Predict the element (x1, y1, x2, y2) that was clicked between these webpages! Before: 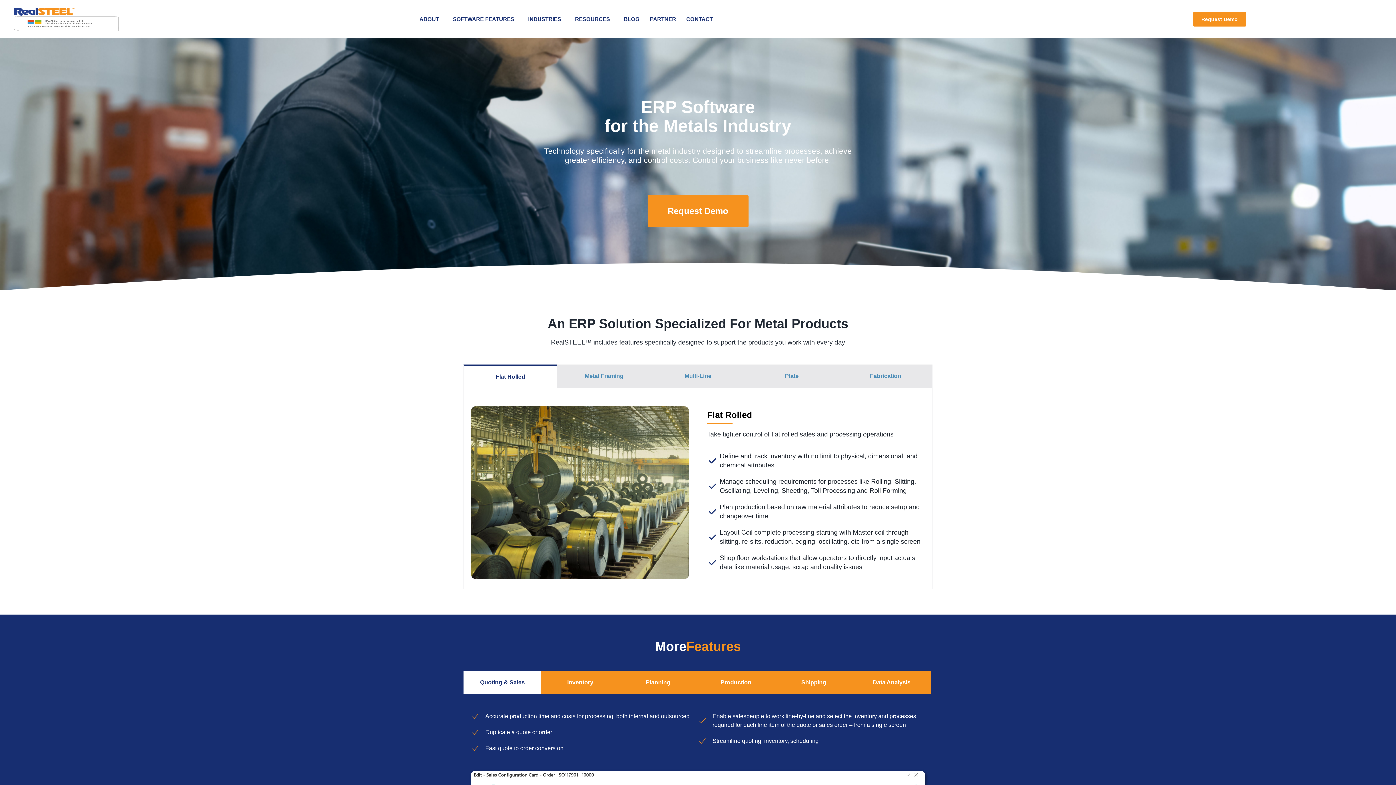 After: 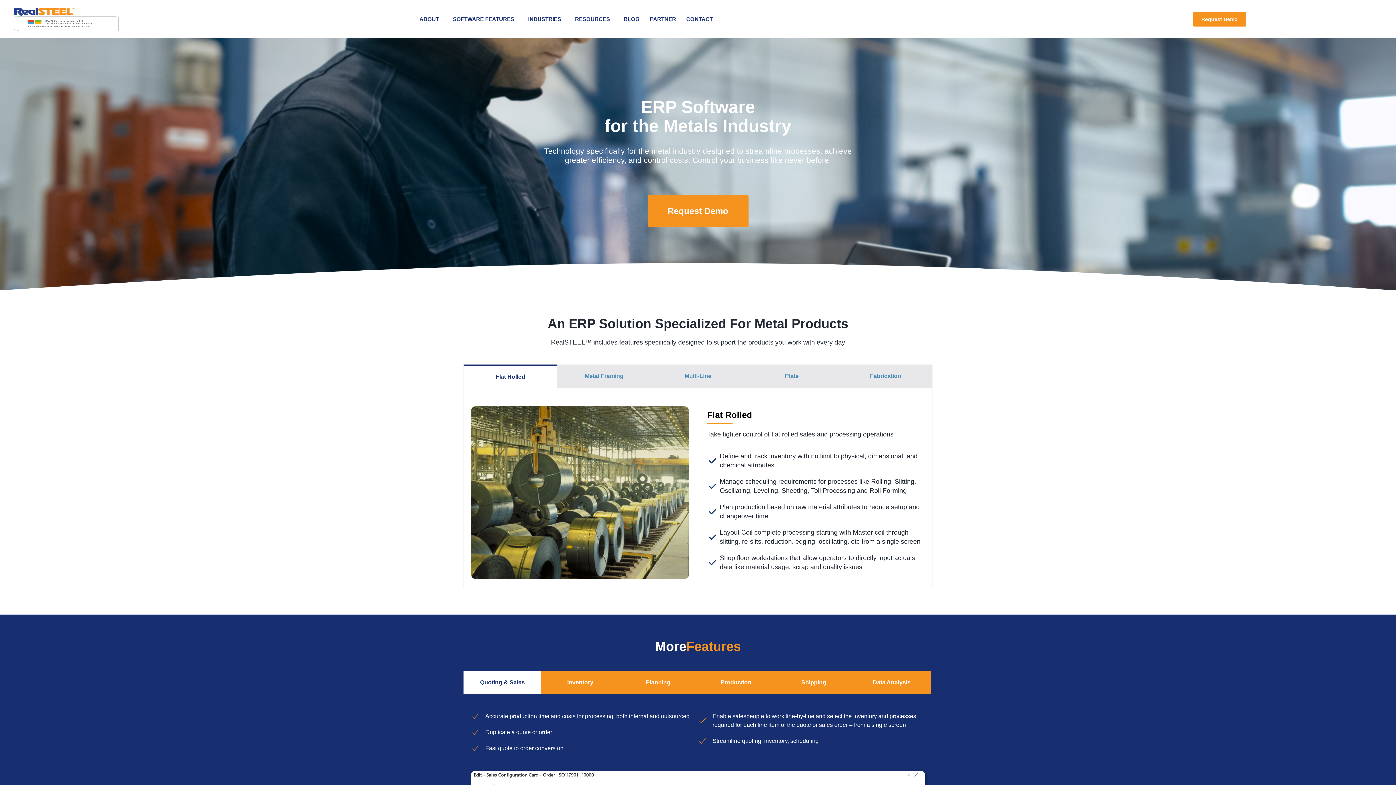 Action: bbox: (13, 7, 74, 16)